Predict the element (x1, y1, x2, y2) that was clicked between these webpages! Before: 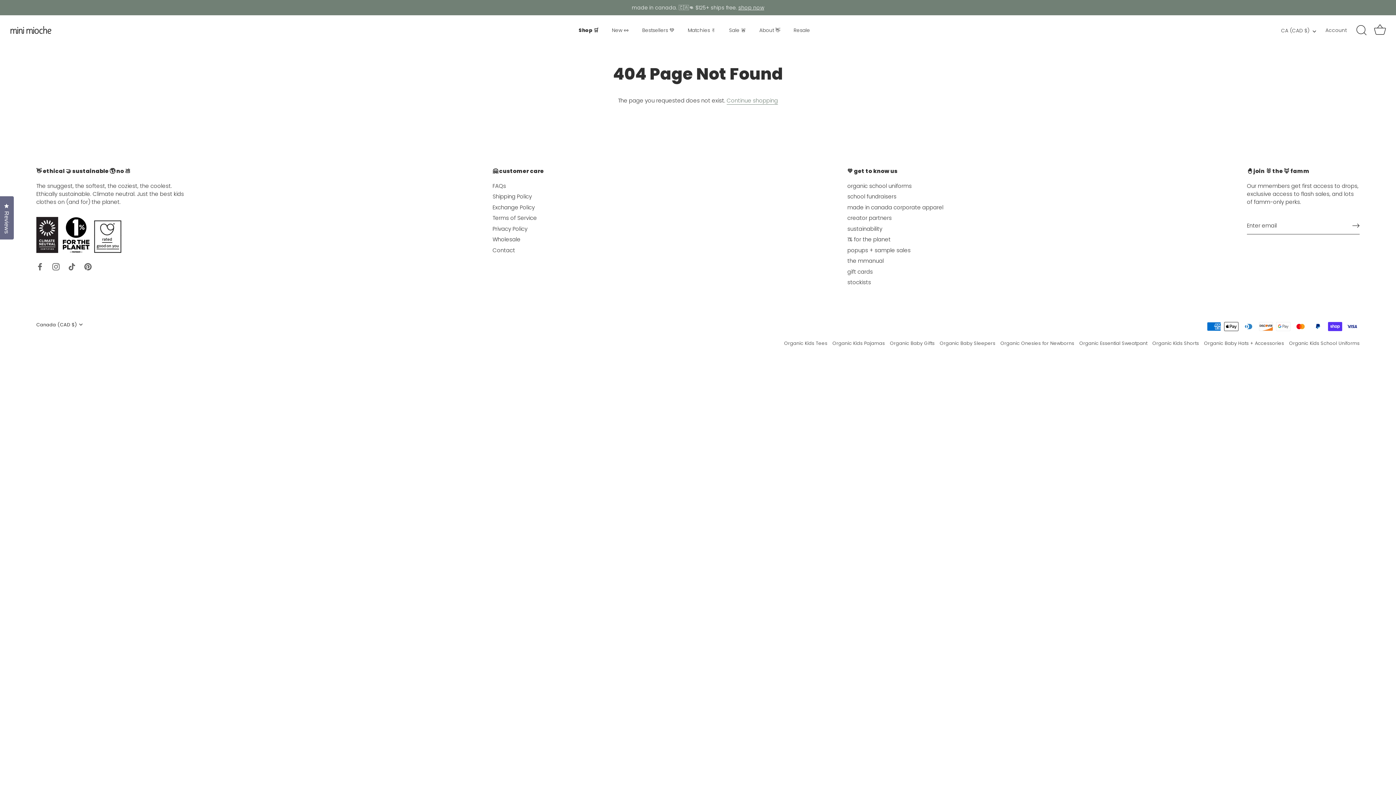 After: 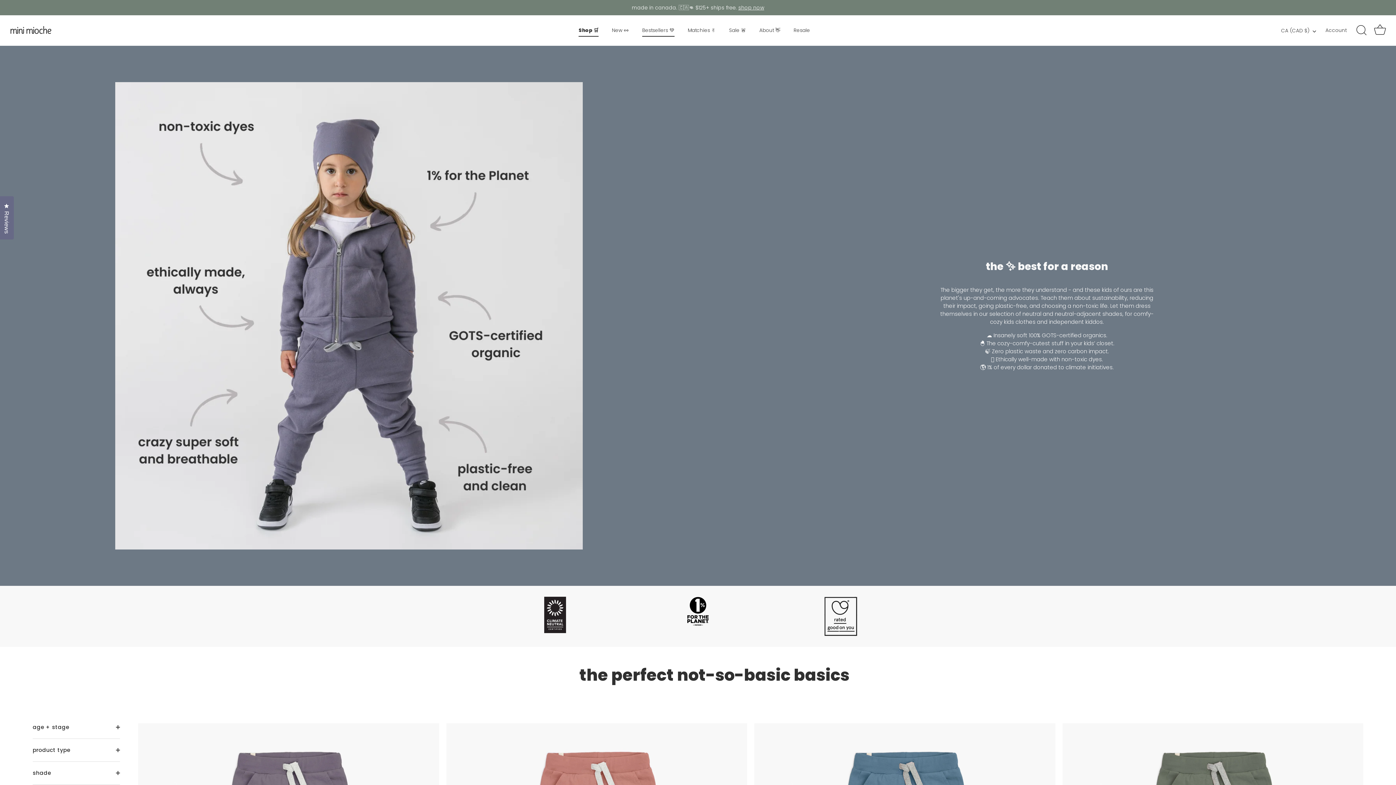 Action: bbox: (0, 0, 1396, 15) label: made in canada. 🇨🇦👊 $125+ ships free. shop now